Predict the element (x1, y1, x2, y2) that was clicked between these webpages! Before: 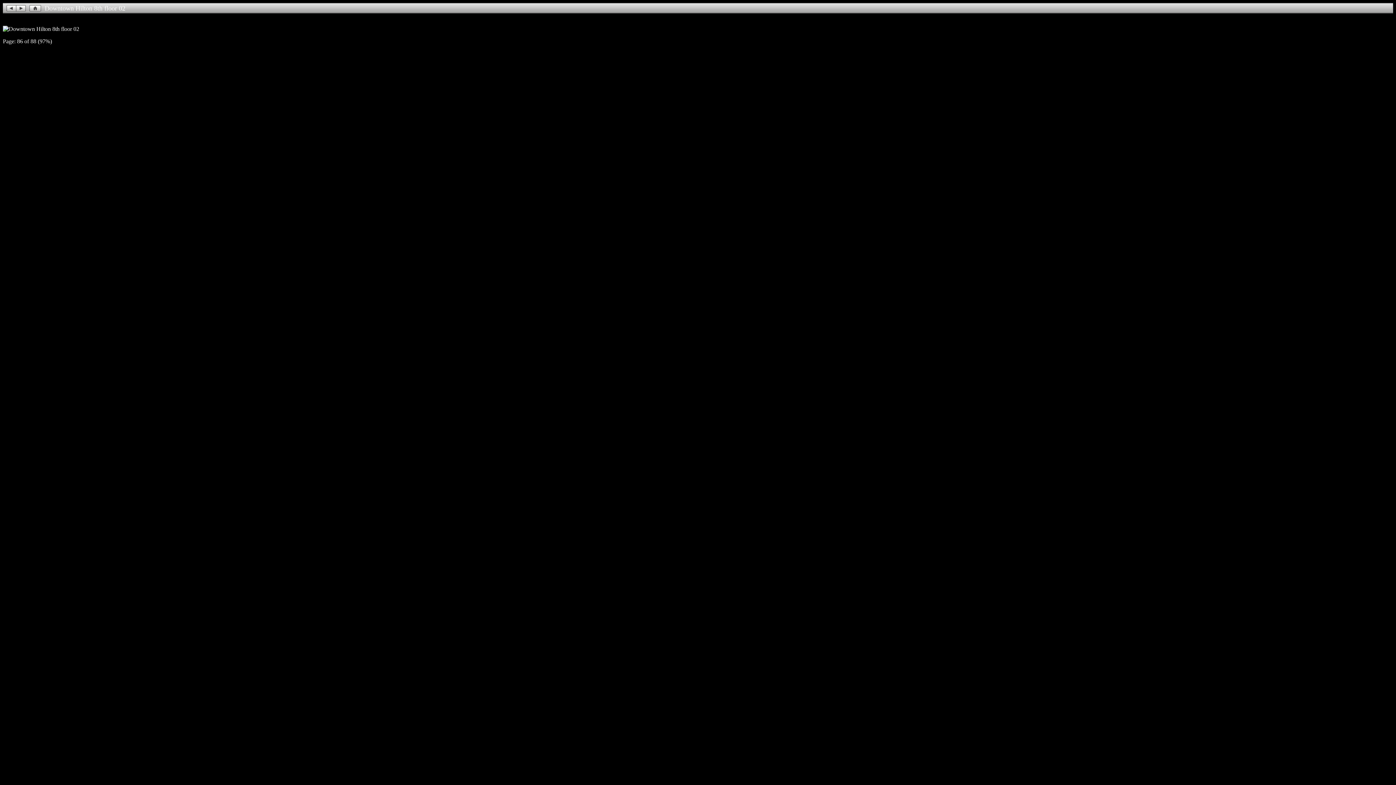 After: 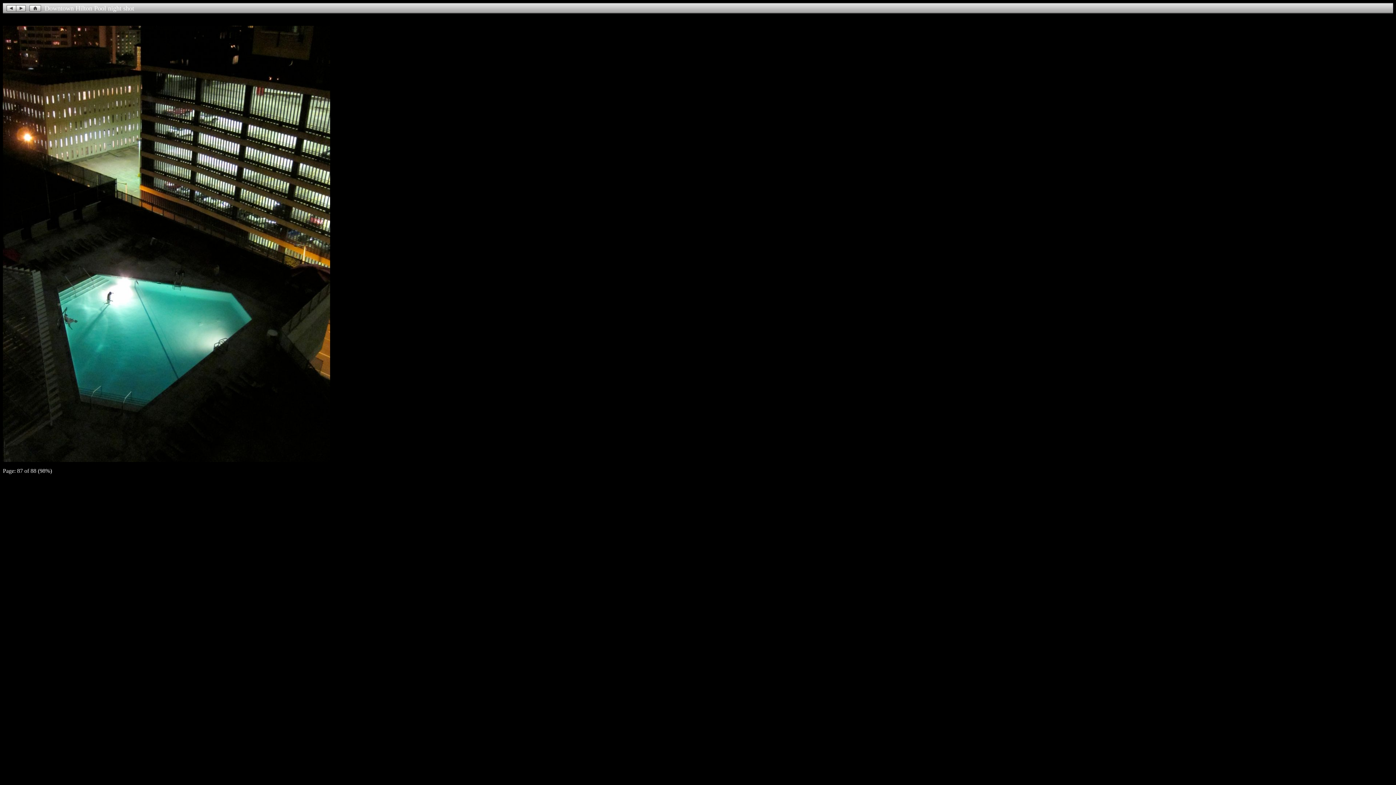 Action: bbox: (16, 6, 25, 13)